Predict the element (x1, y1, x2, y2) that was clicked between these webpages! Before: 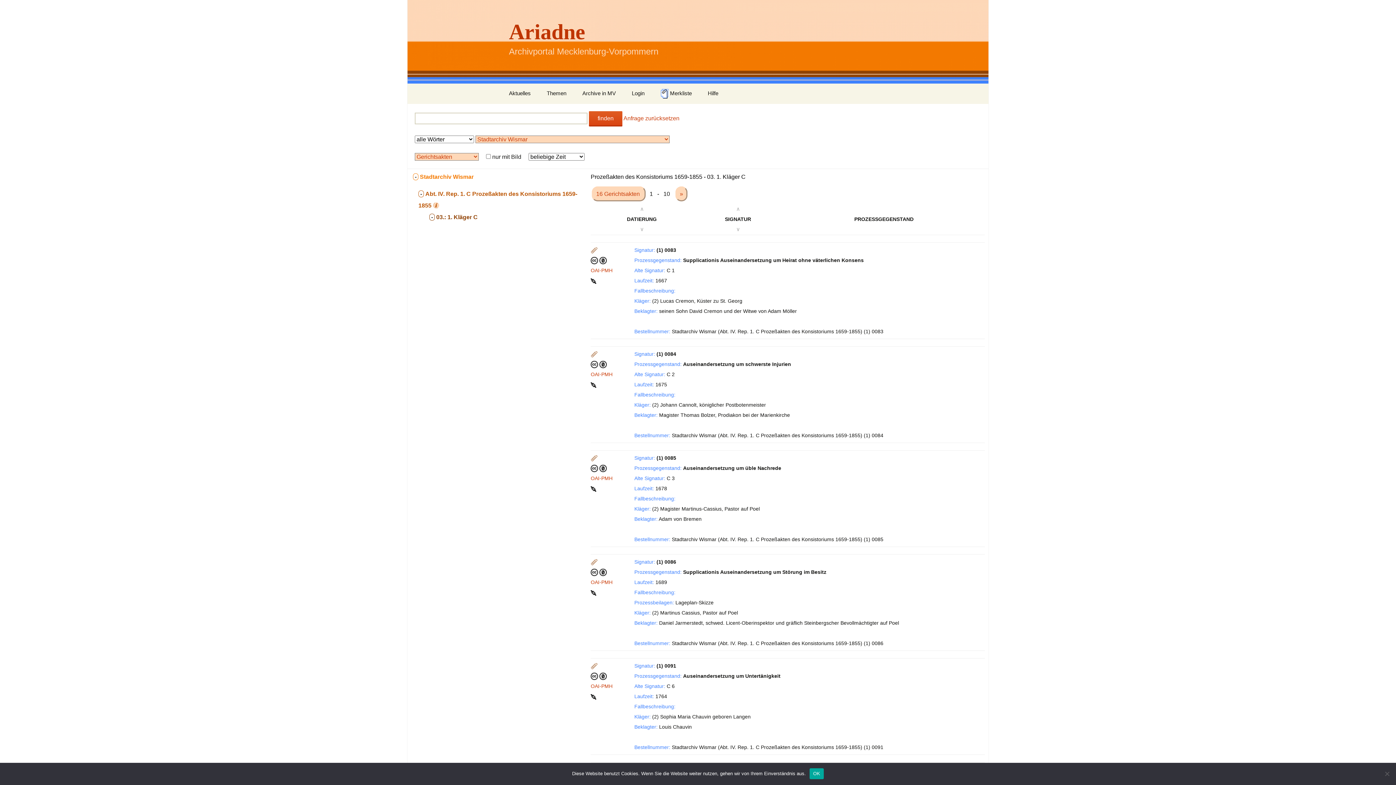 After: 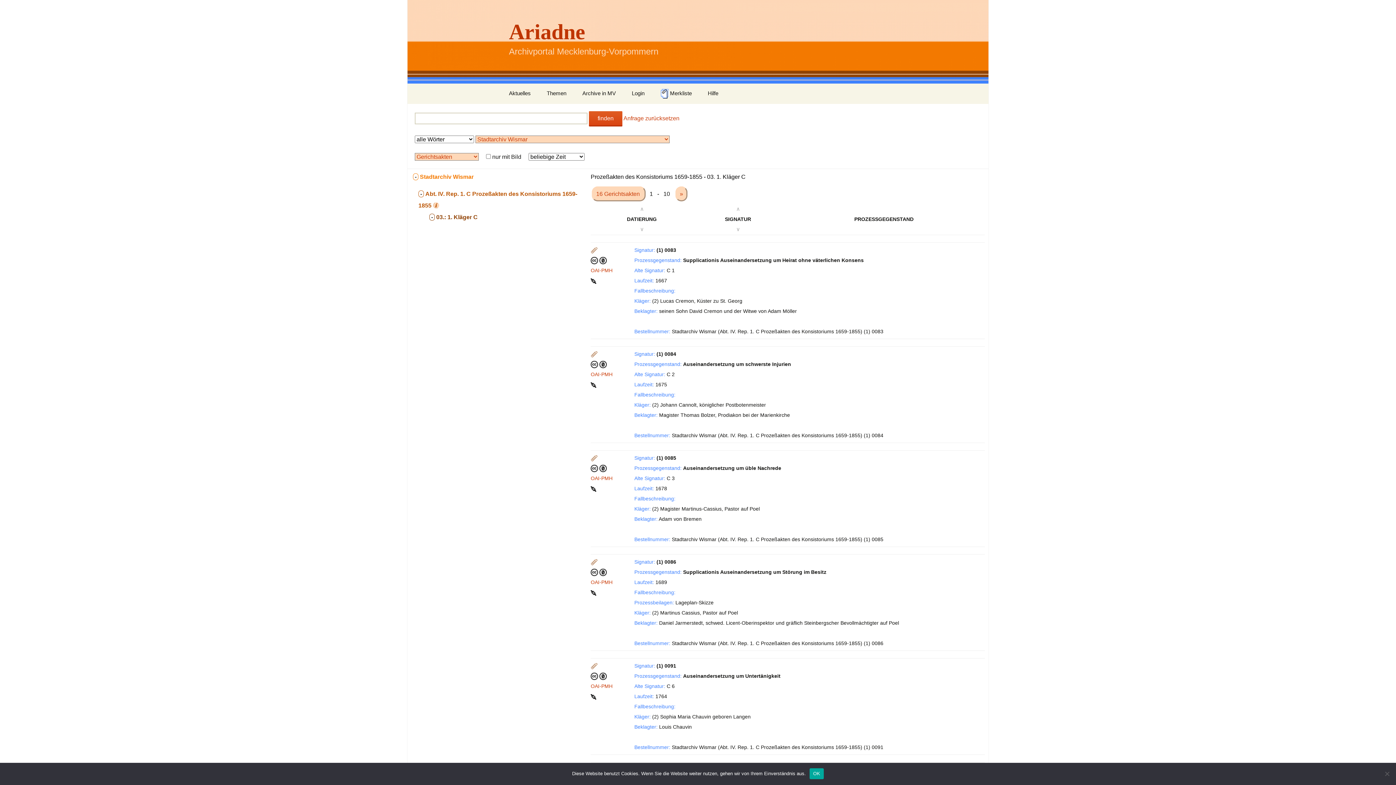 Action: bbox: (590, 559, 598, 565)